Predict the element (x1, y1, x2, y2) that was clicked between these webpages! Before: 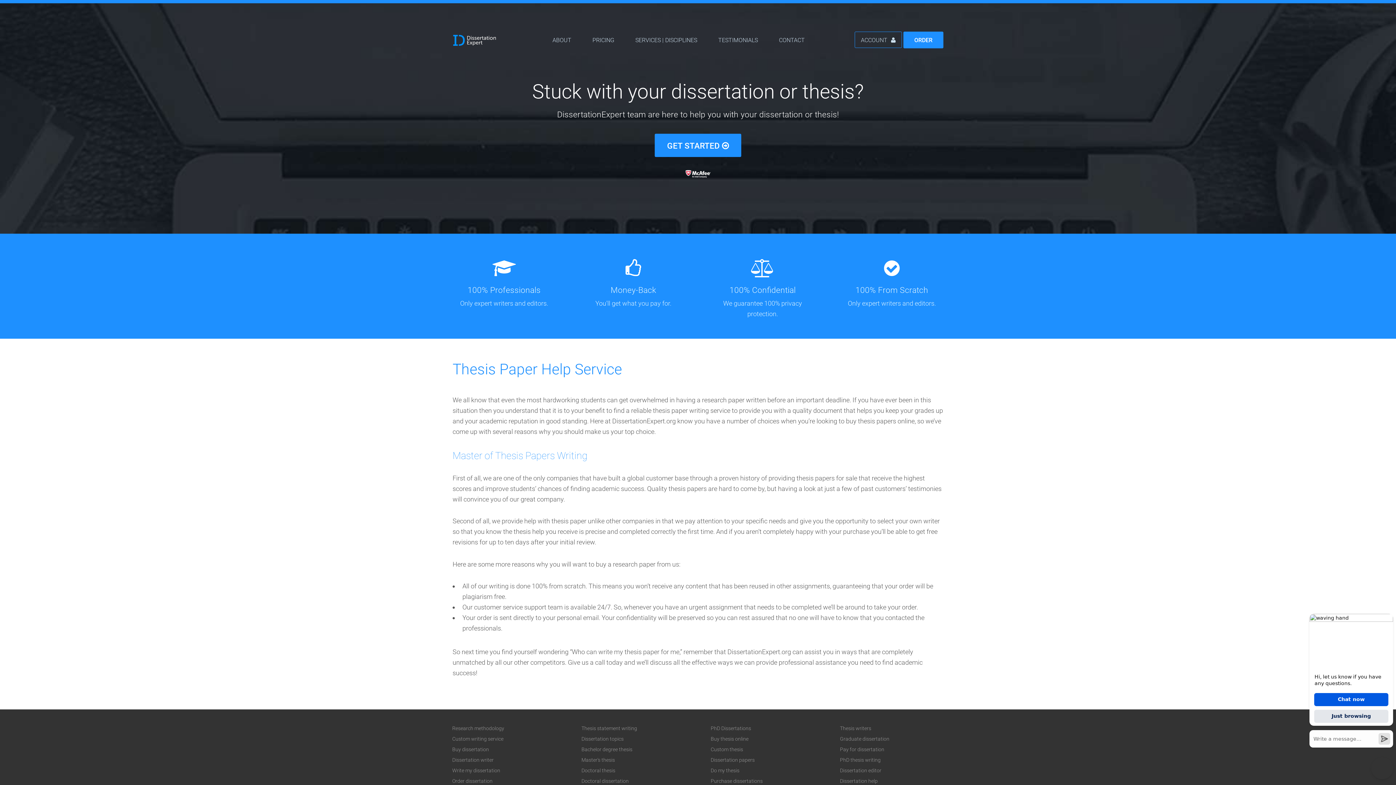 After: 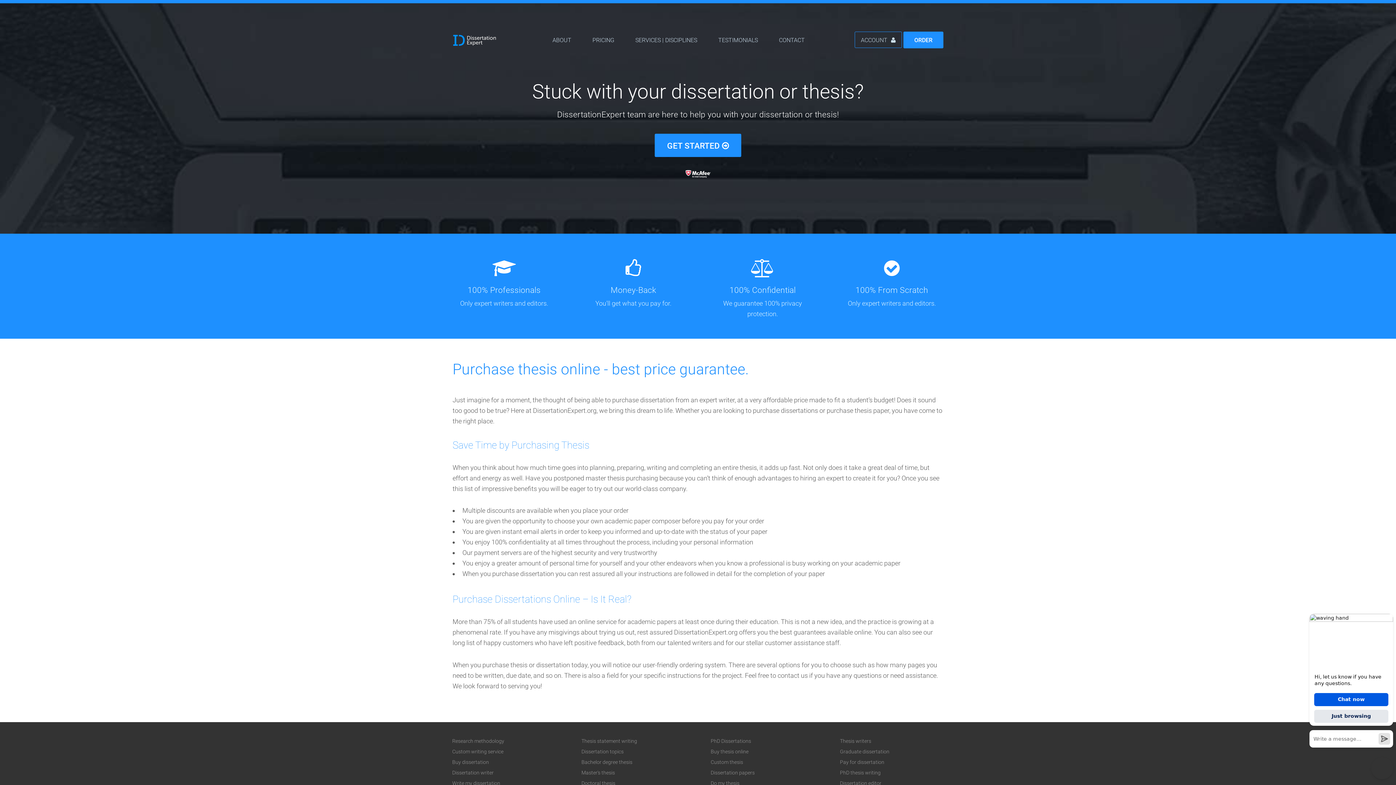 Action: label: Purchase dissertations bbox: (710, 778, 762, 784)